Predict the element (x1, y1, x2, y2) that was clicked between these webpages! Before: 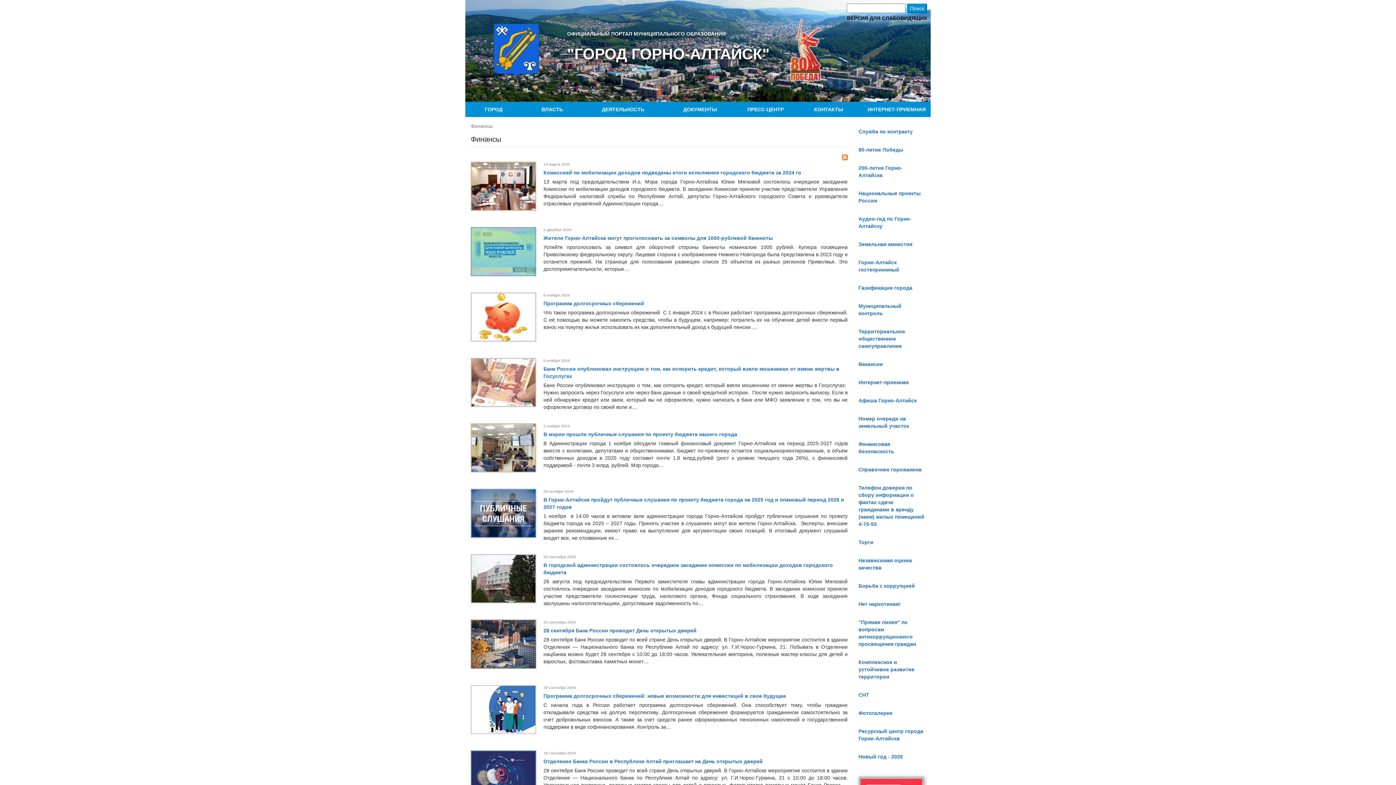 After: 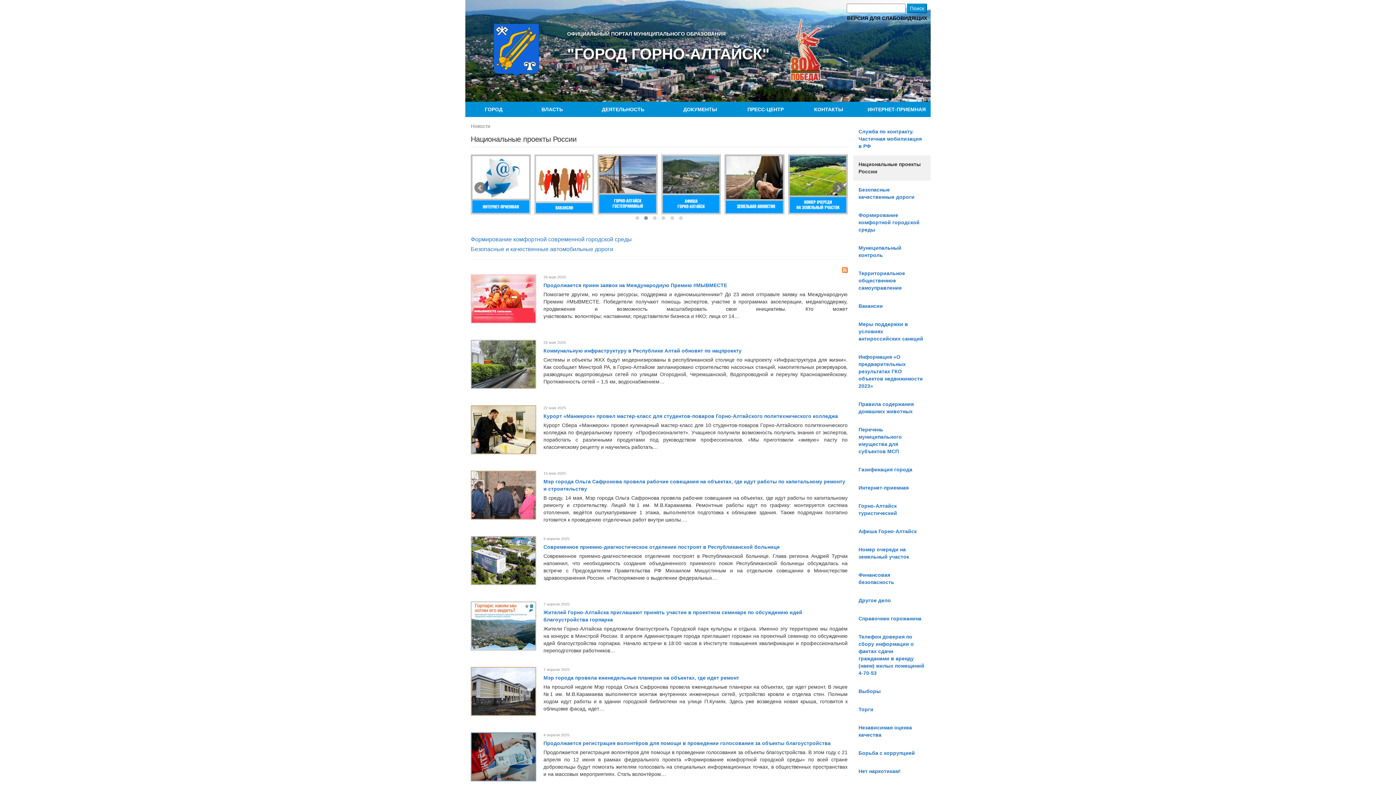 Action: bbox: (853, 184, 930, 209) label: Национальные проекты России